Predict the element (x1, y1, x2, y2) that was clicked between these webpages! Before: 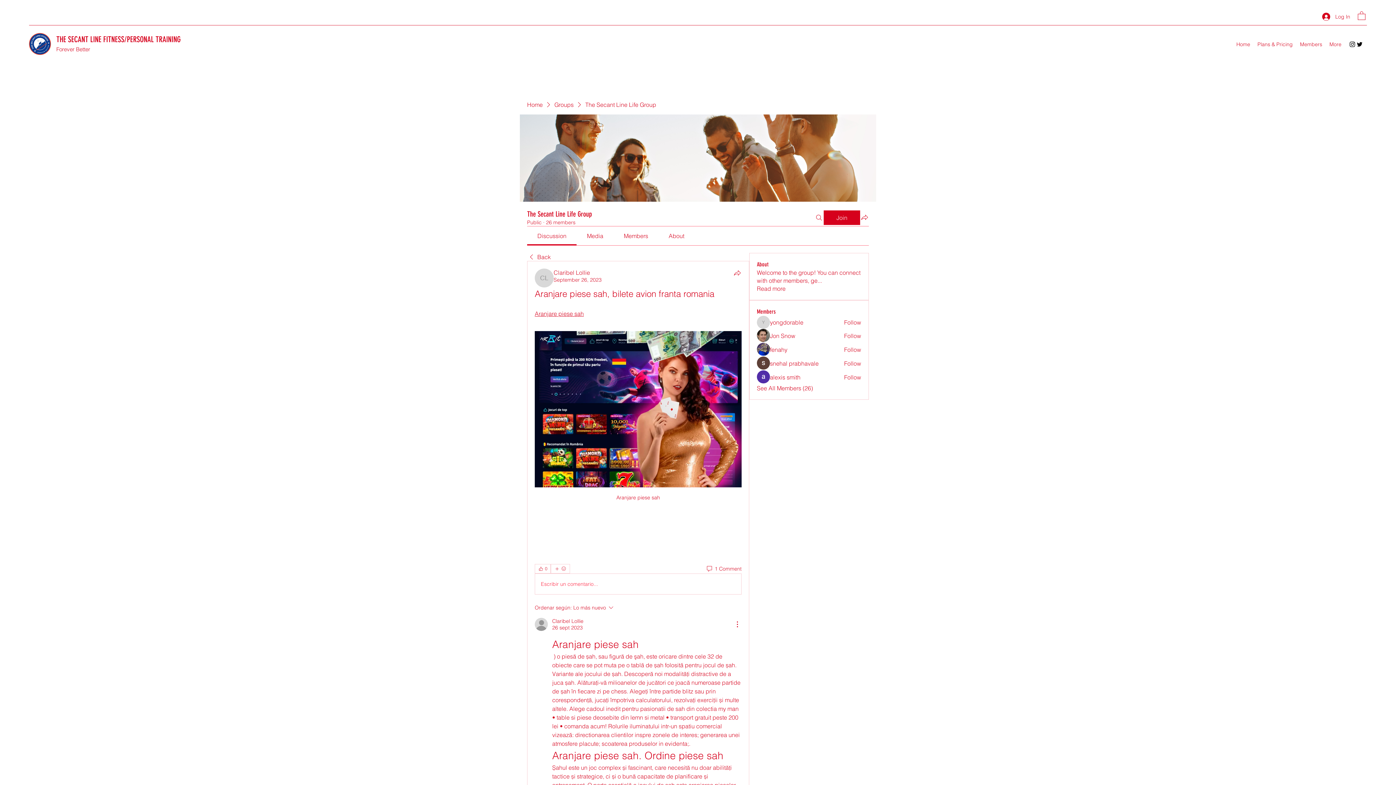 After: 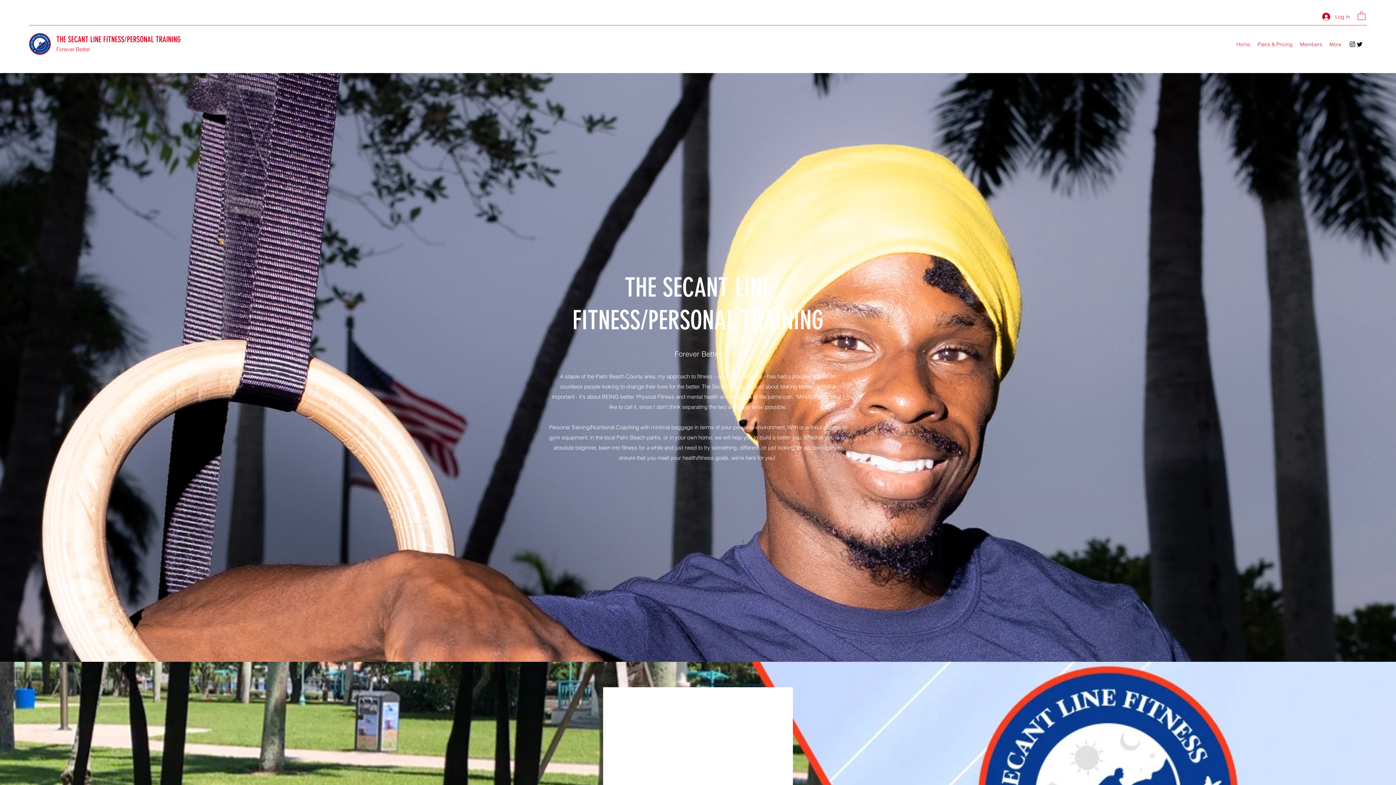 Action: bbox: (29, 33, 50, 54)